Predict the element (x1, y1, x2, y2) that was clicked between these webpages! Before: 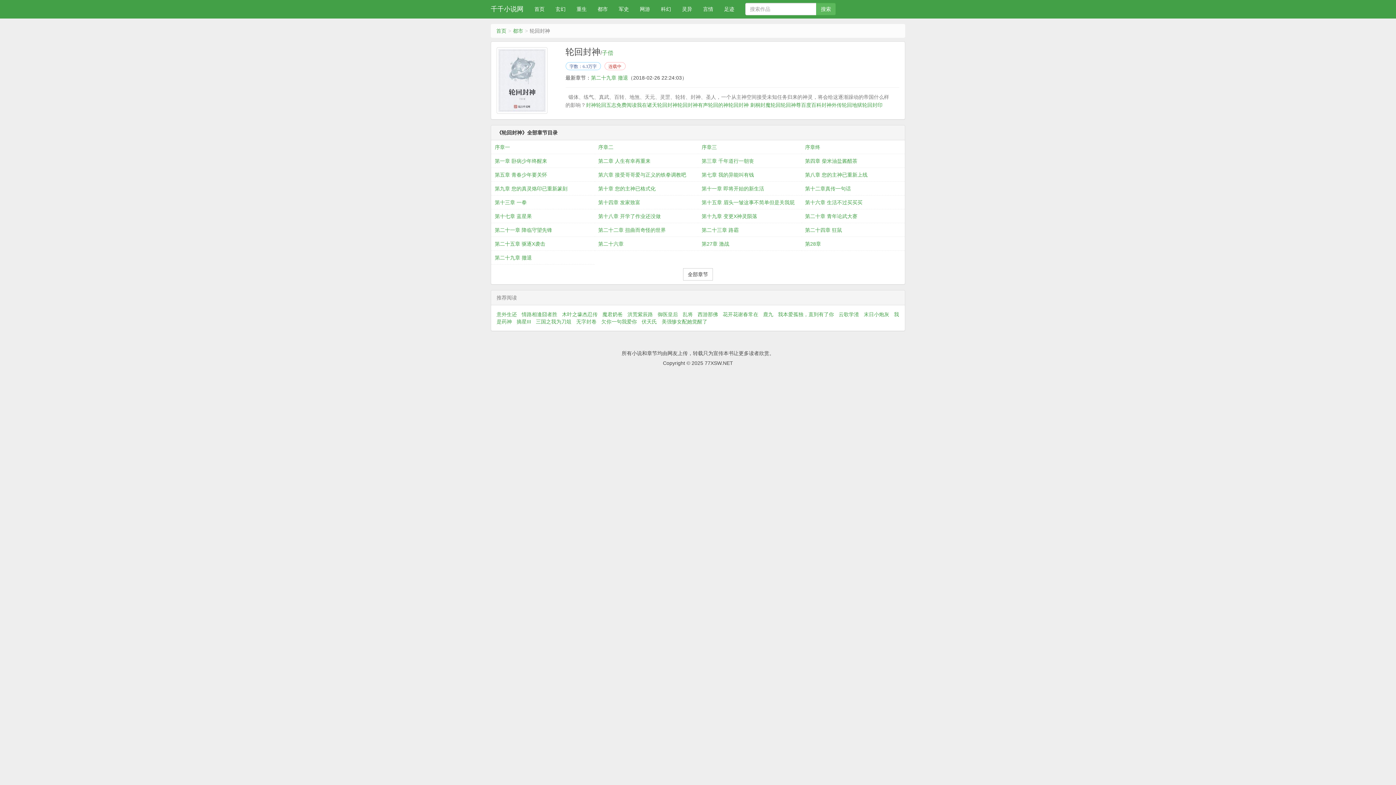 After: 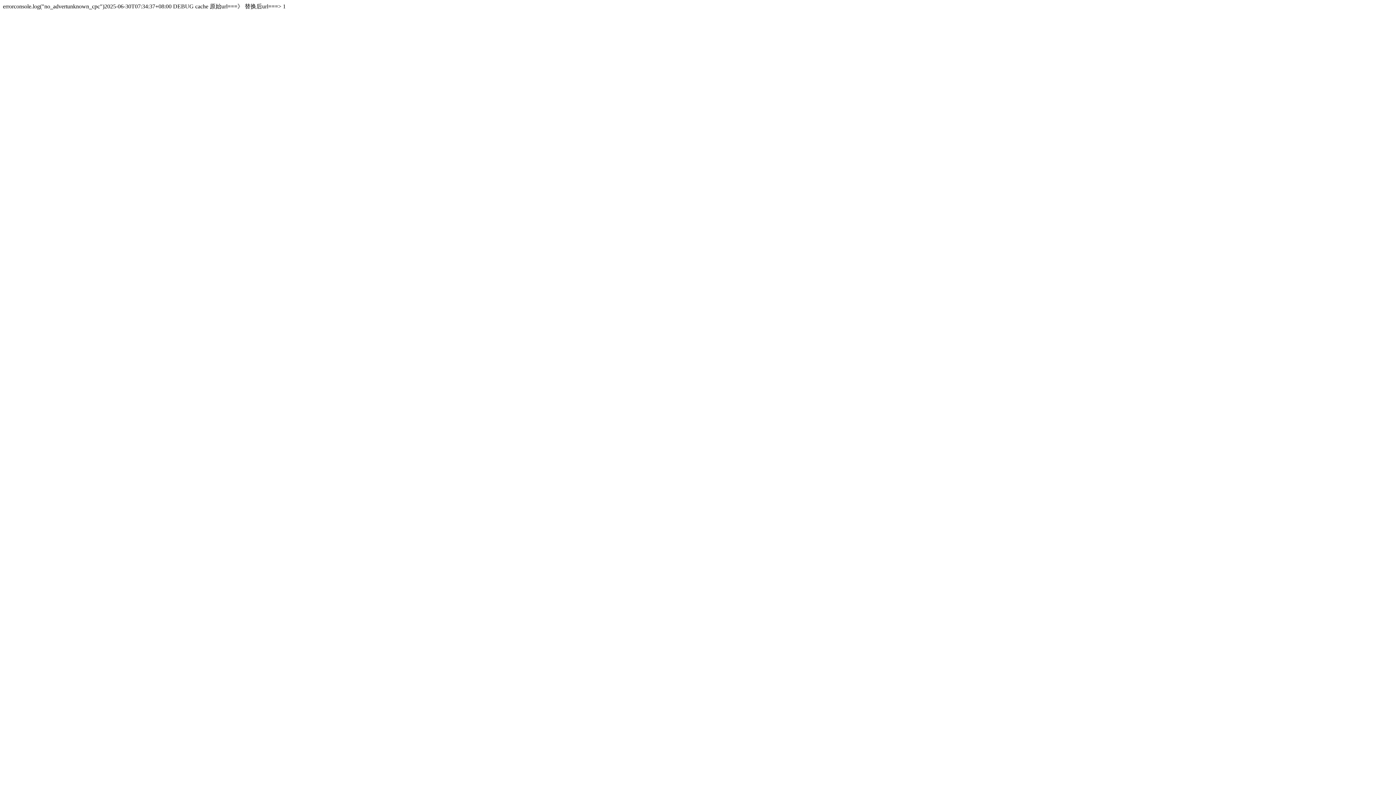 Action: label: 第七章 我的异能叫有钱 bbox: (701, 168, 798, 181)